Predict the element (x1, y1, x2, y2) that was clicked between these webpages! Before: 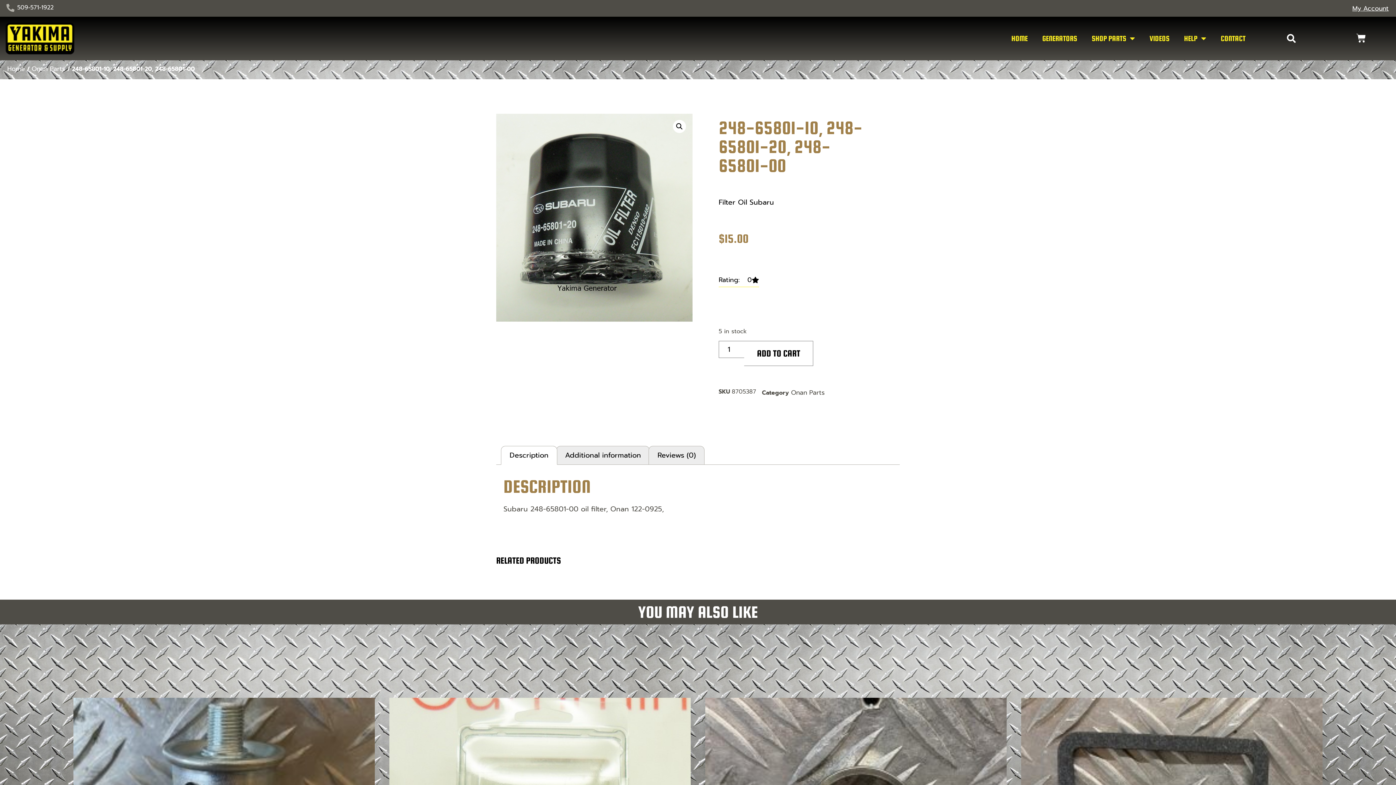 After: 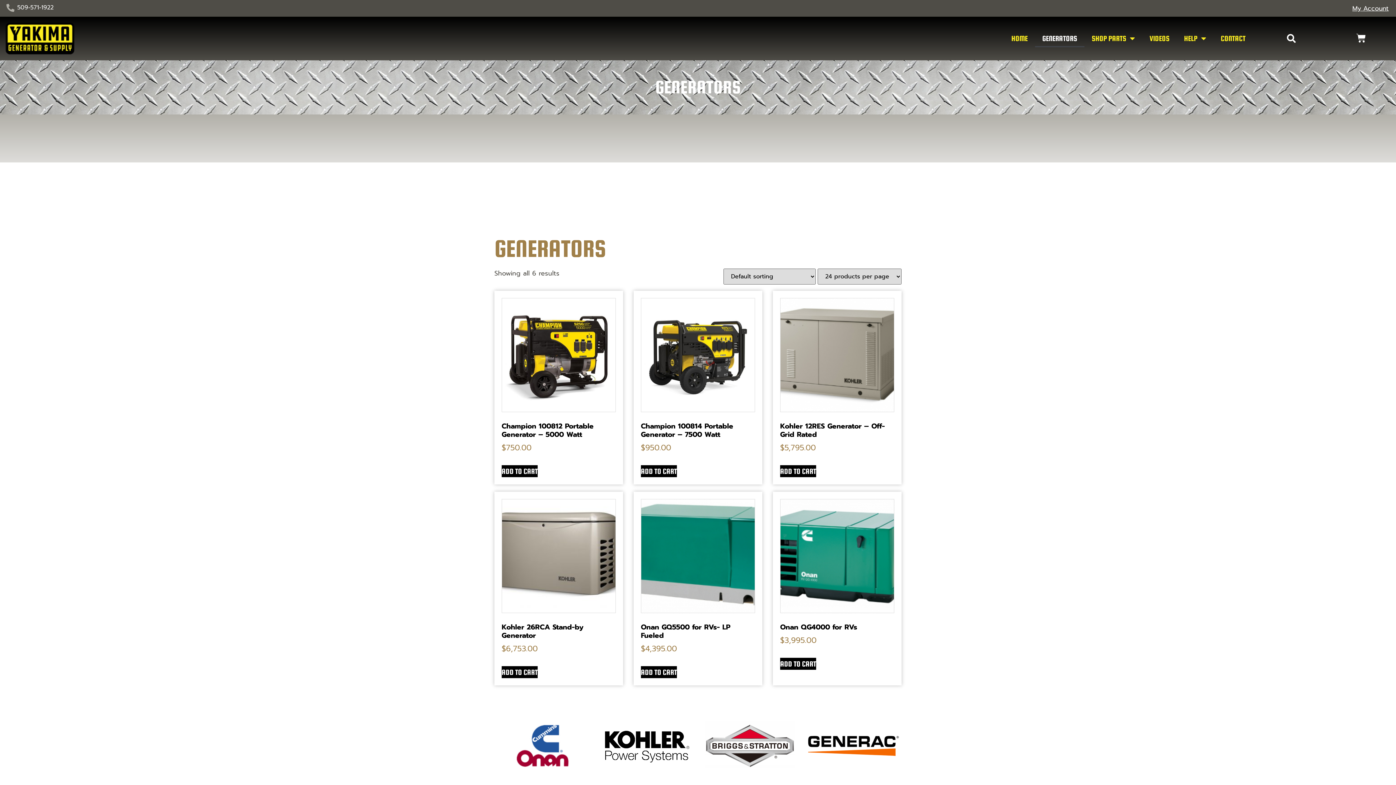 Action: label: GENERATORS bbox: (1035, 29, 1084, 47)